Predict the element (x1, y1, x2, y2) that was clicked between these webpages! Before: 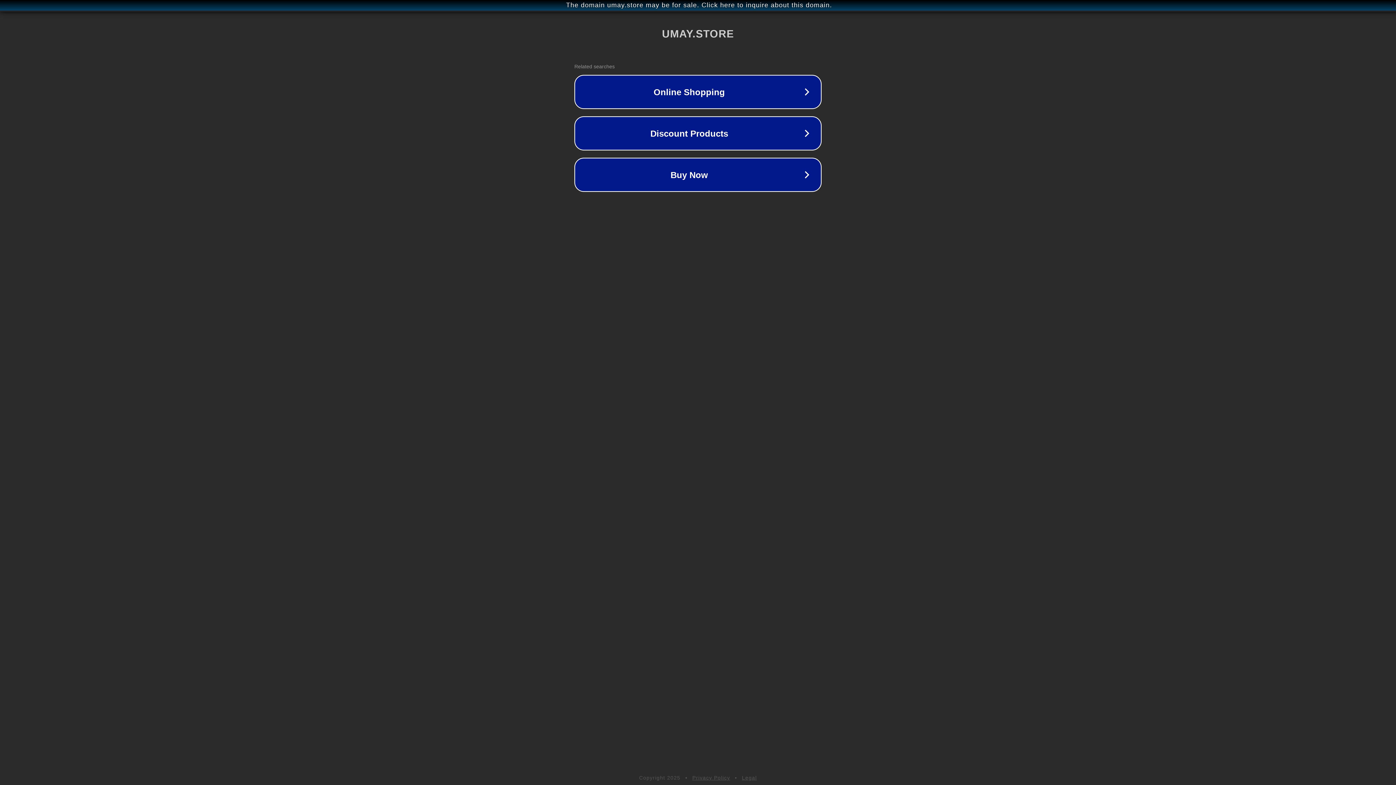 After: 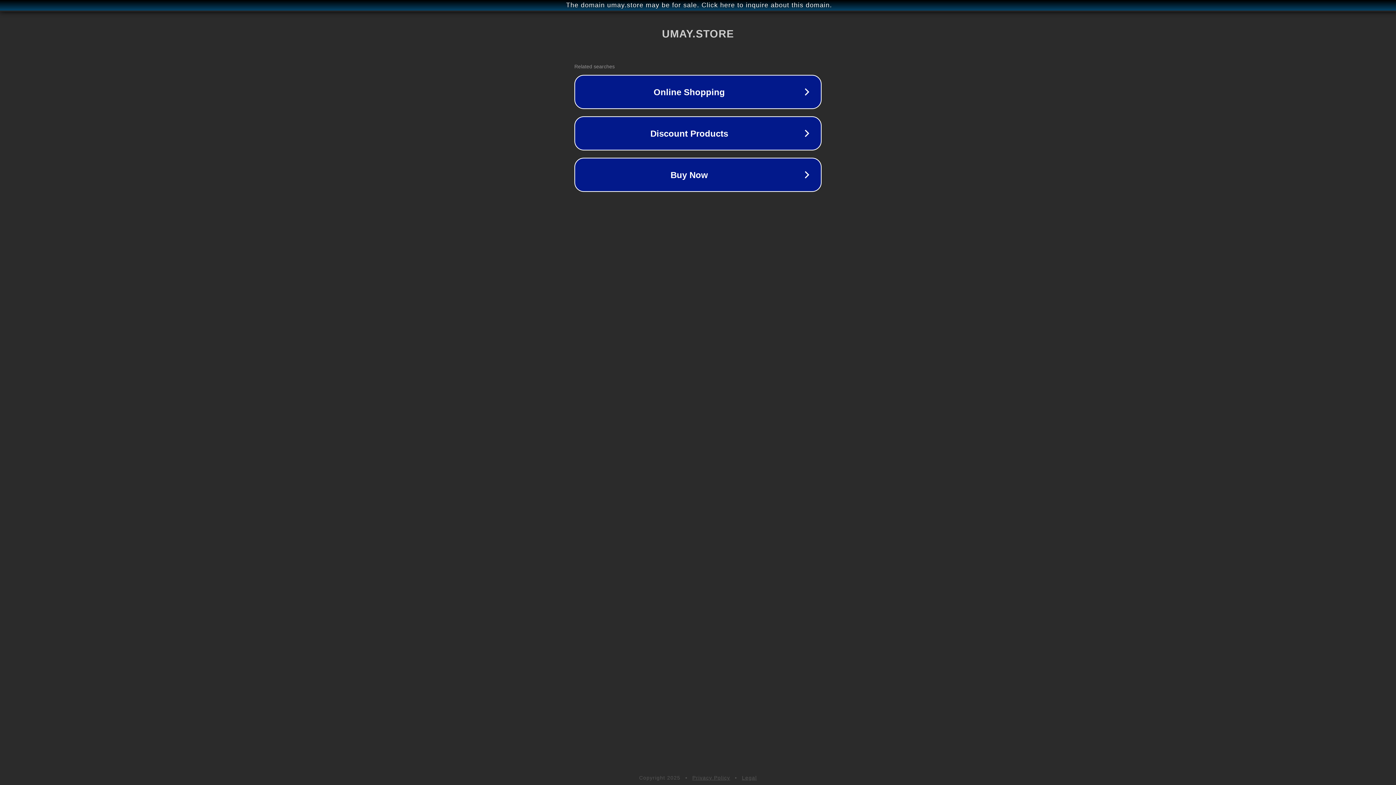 Action: bbox: (692, 775, 730, 781) label: Privacy Policy